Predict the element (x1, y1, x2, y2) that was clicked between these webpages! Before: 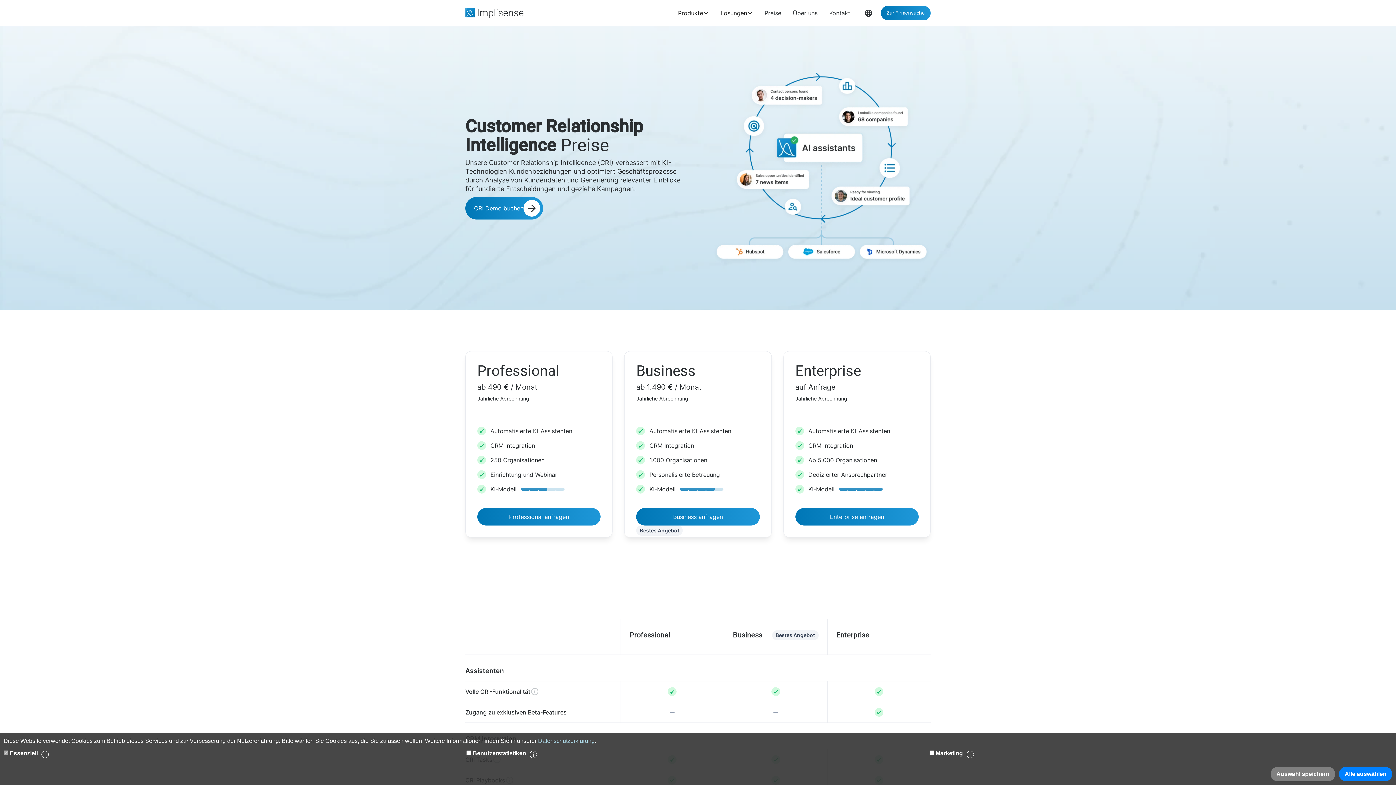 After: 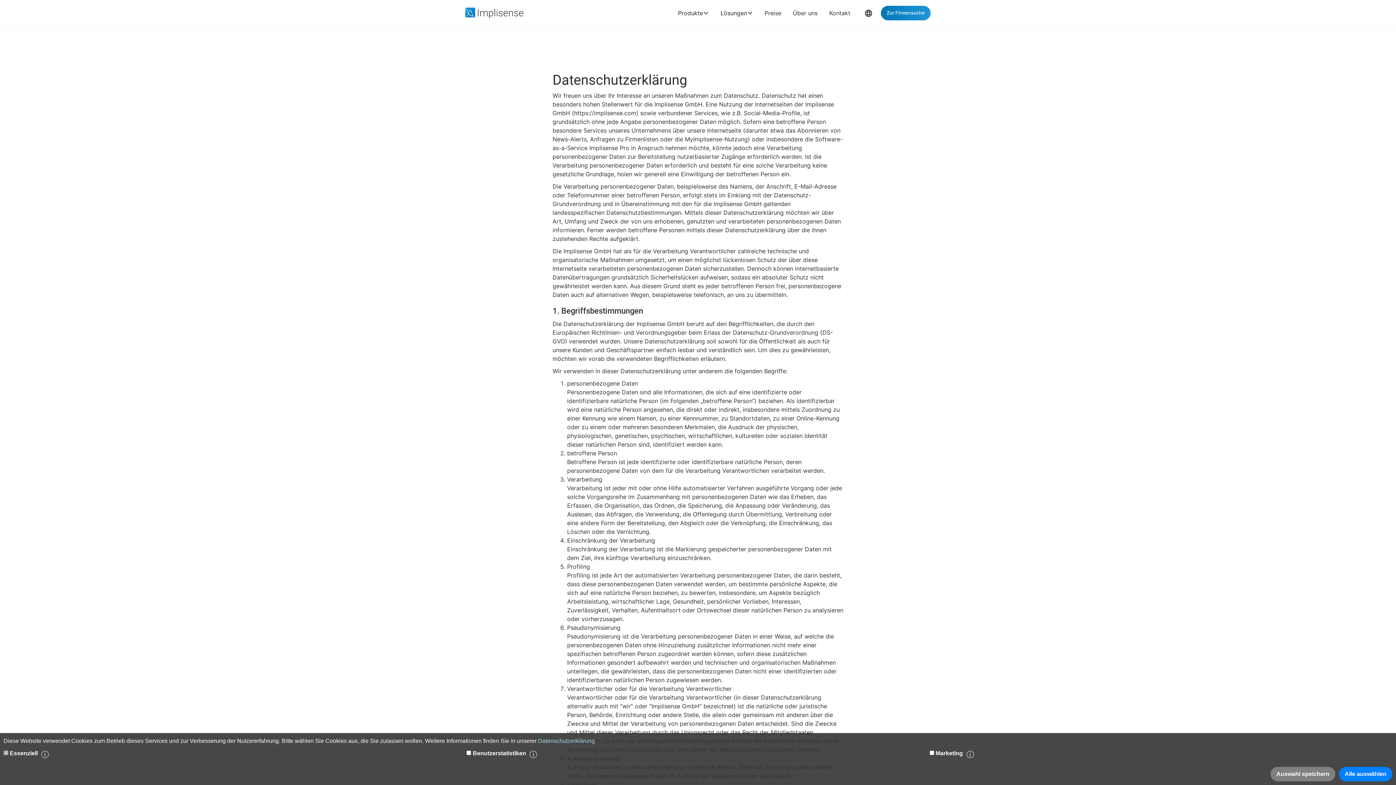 Action: bbox: (538, 738, 594, 744) label: Datenschutzerklärung